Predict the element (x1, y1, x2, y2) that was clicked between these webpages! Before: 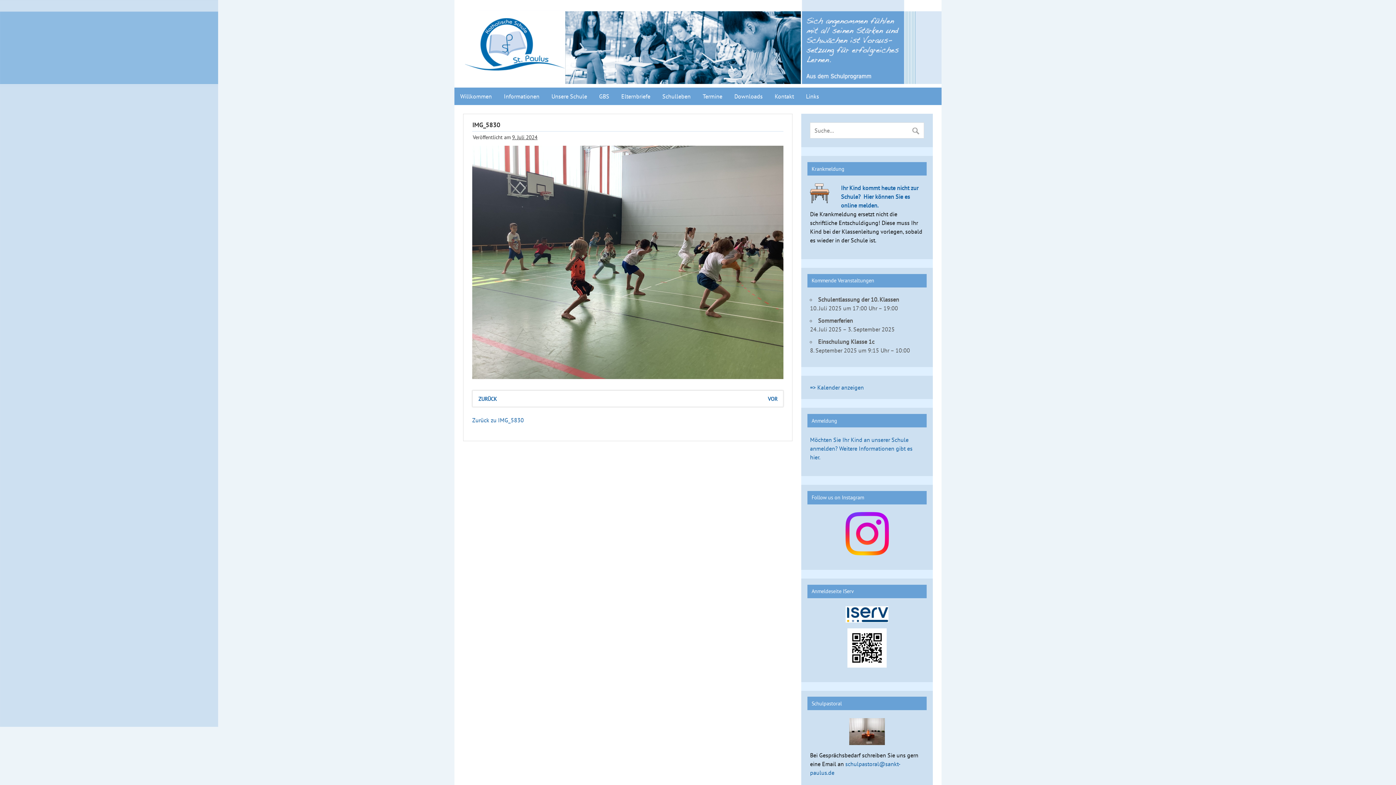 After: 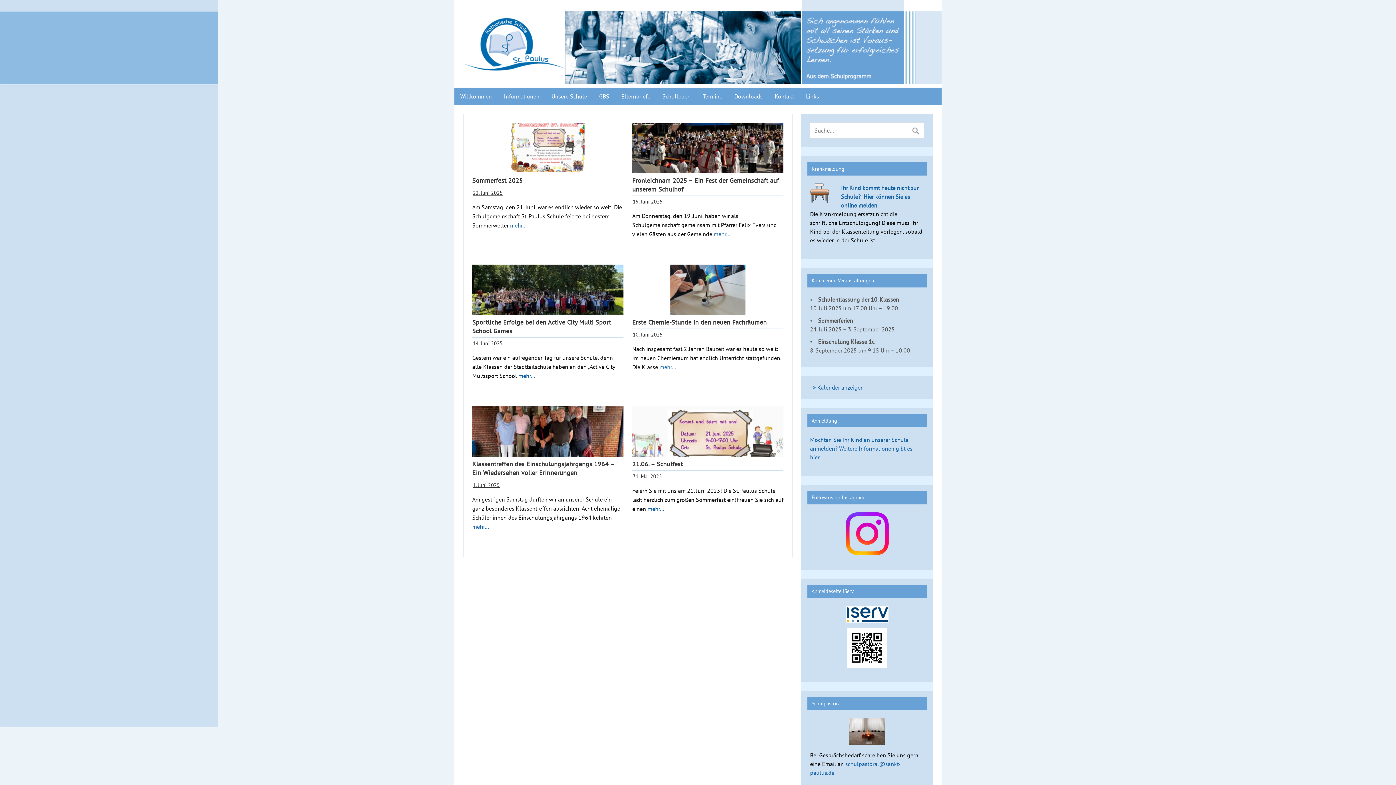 Action: bbox: (465, 0, 941, 6)